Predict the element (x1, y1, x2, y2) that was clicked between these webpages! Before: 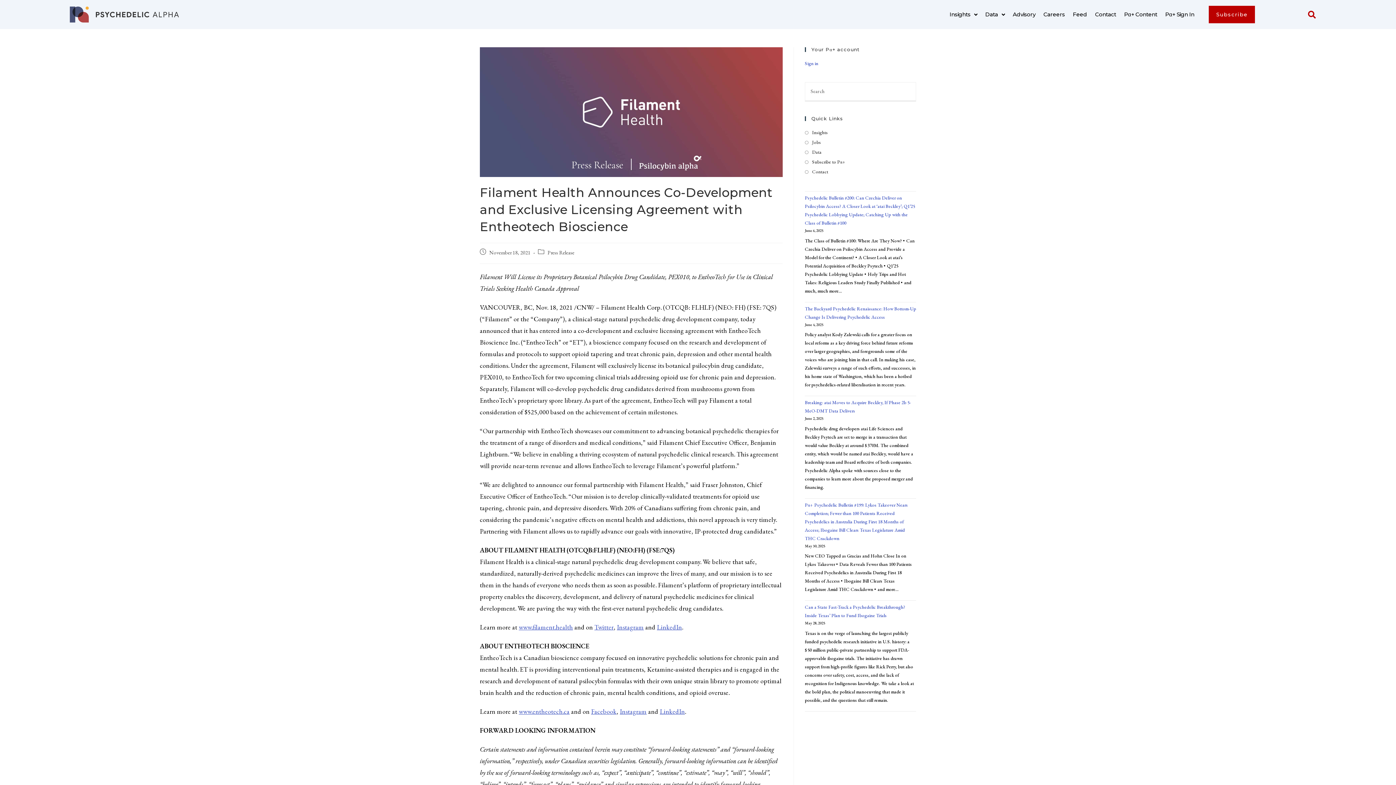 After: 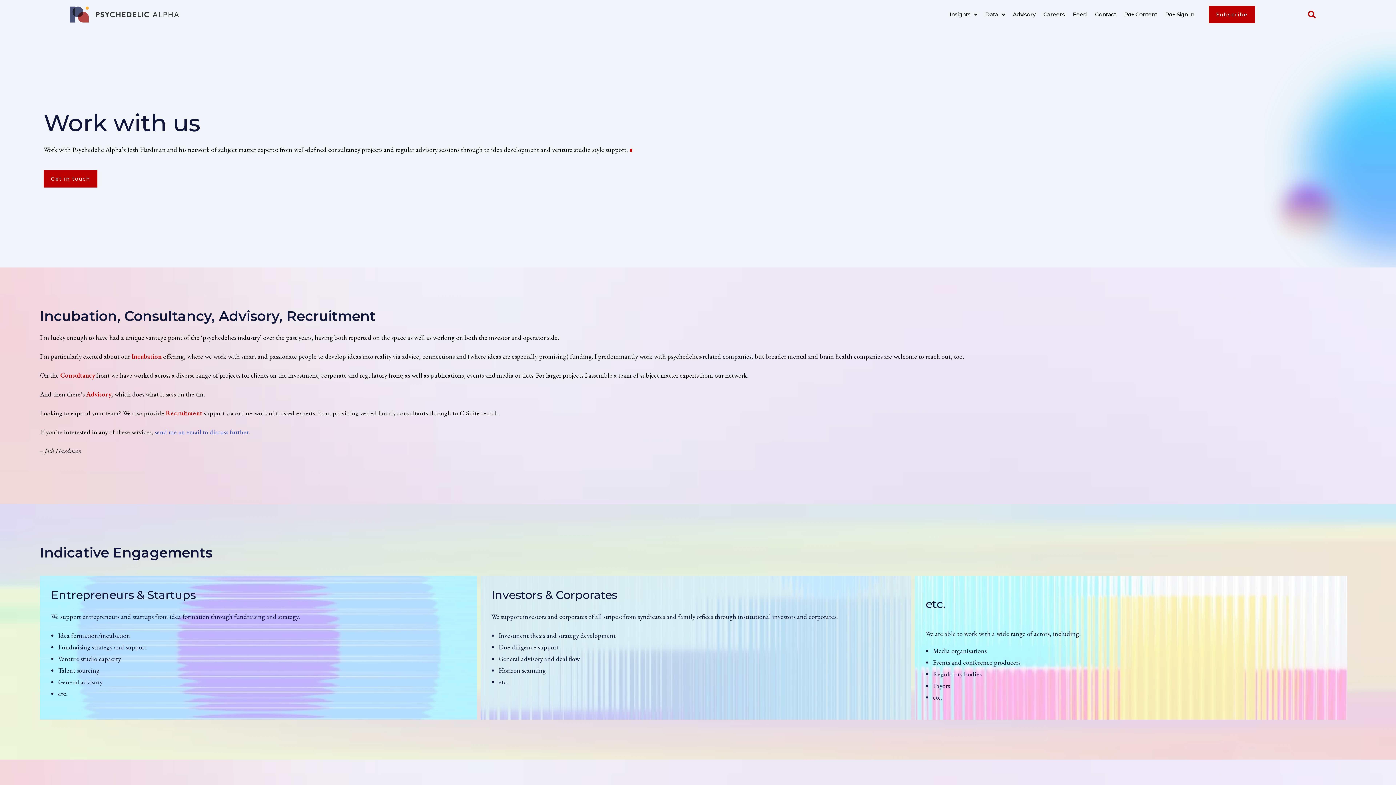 Action: label: Advisory bbox: (1013, 8, 1035, 20)